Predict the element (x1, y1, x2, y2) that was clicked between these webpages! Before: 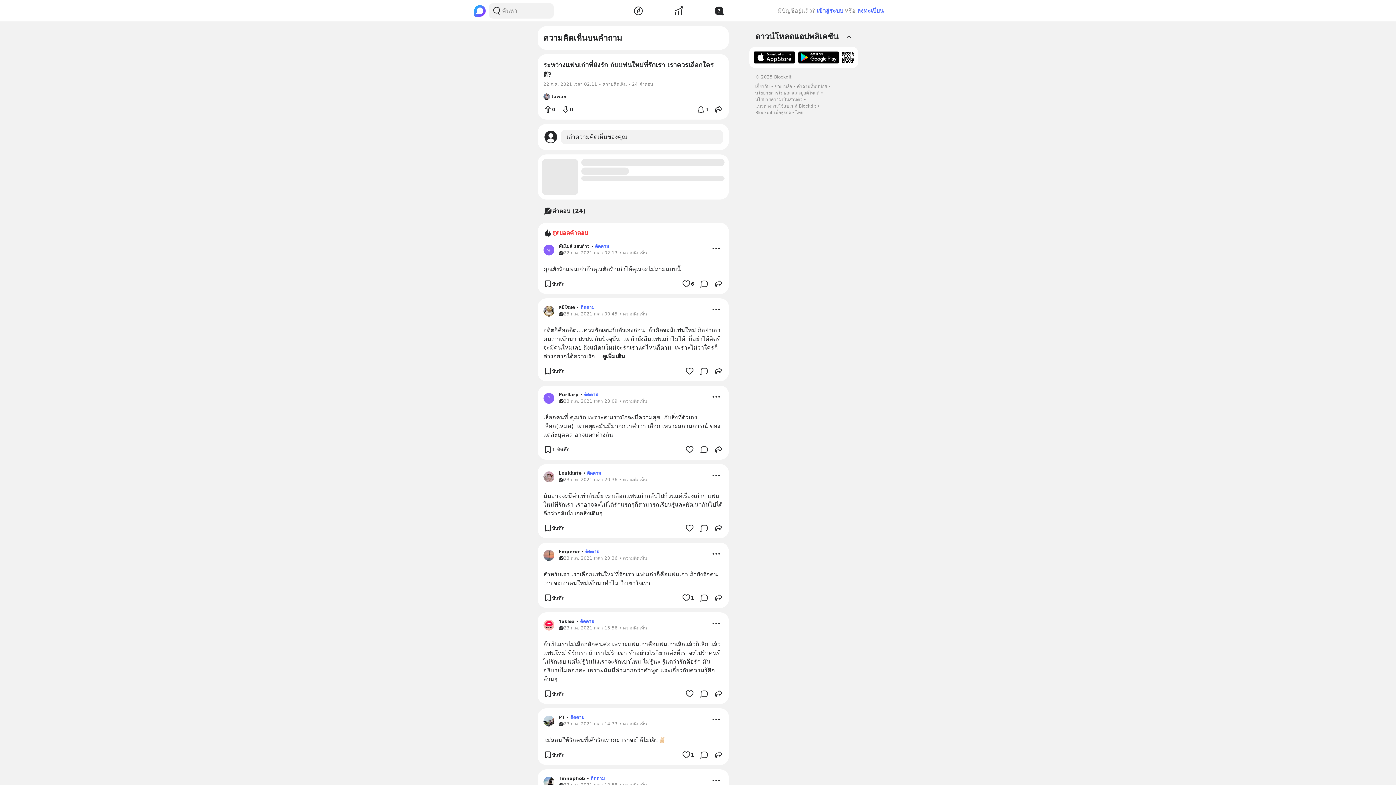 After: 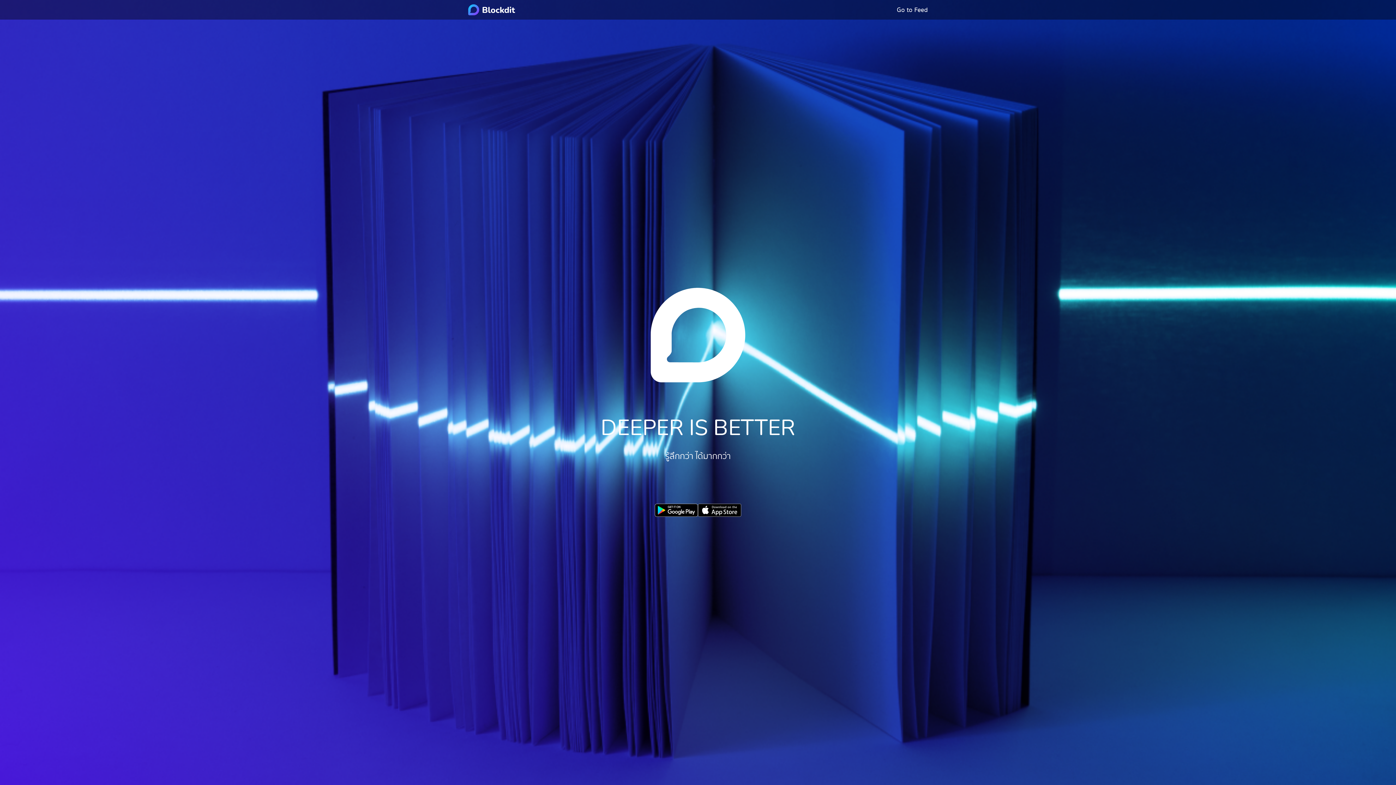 Action: label: เกี่ยวกับ bbox: (755, 84, 769, 89)